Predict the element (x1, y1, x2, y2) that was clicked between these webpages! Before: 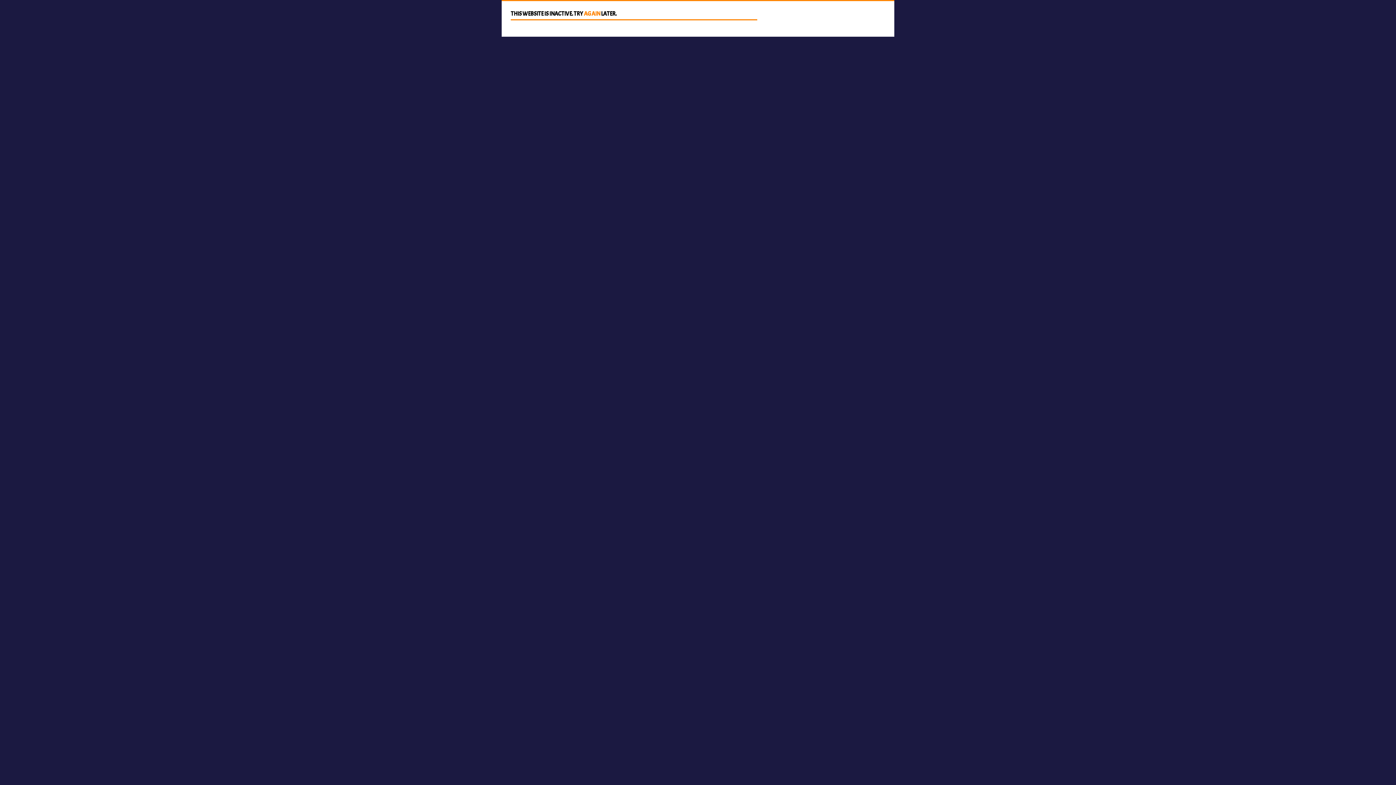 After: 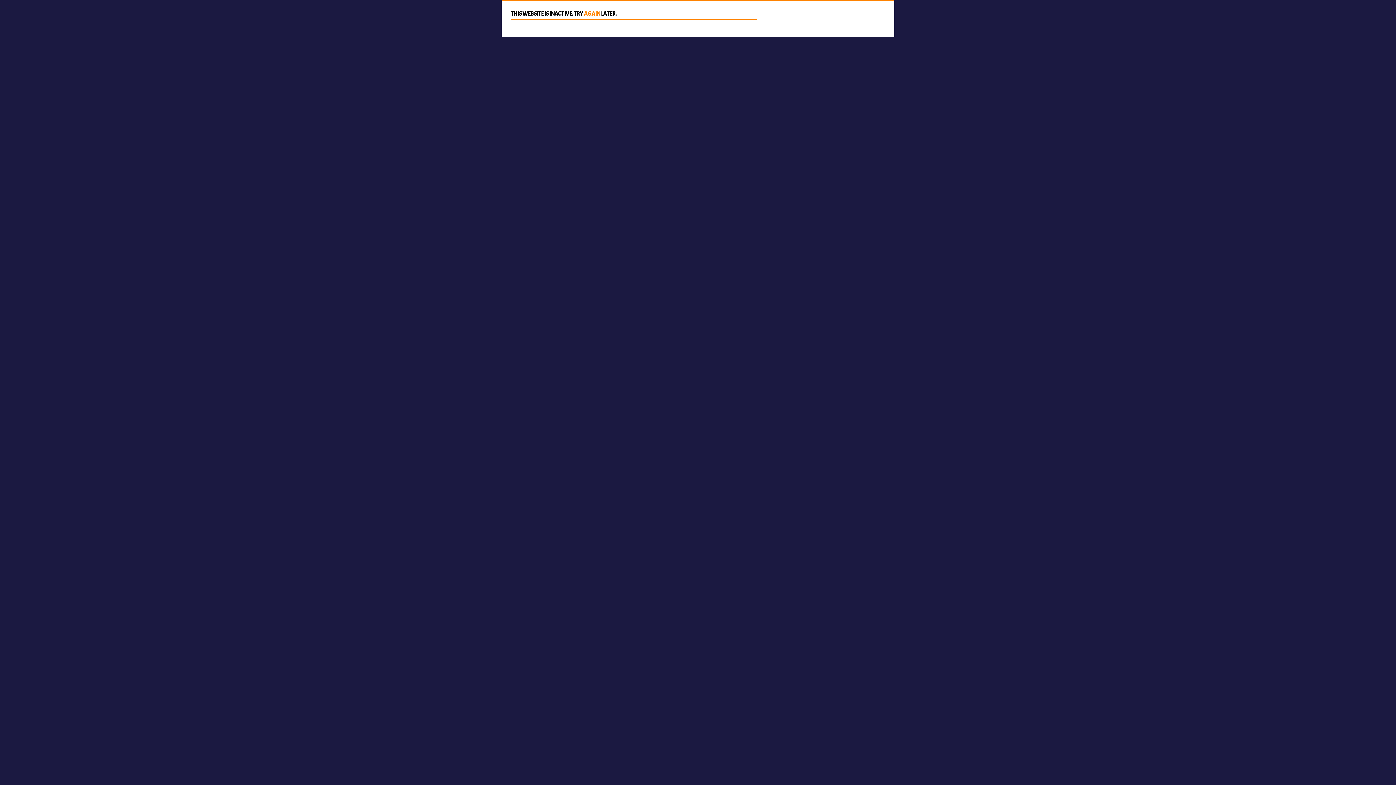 Action: label: AGAIN bbox: (584, 10, 600, 17)